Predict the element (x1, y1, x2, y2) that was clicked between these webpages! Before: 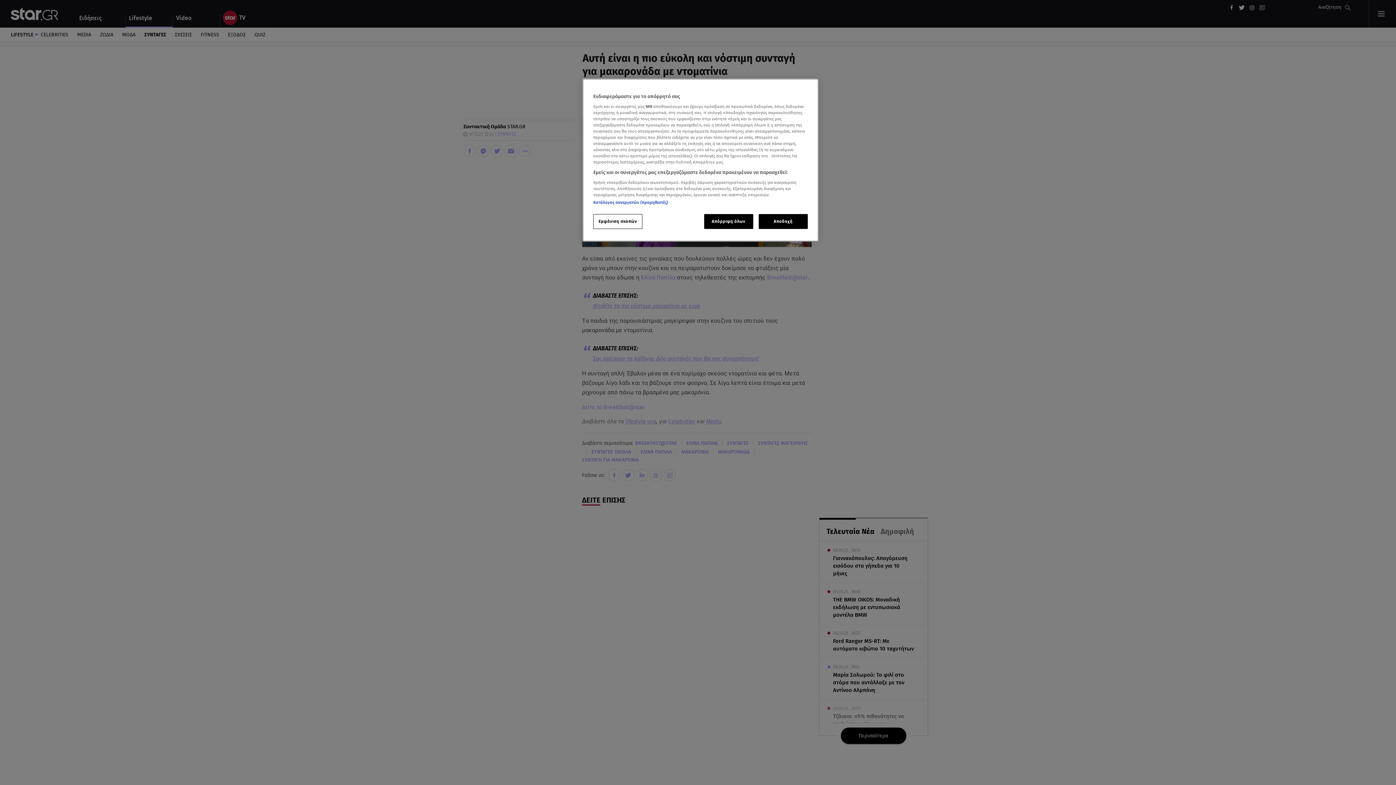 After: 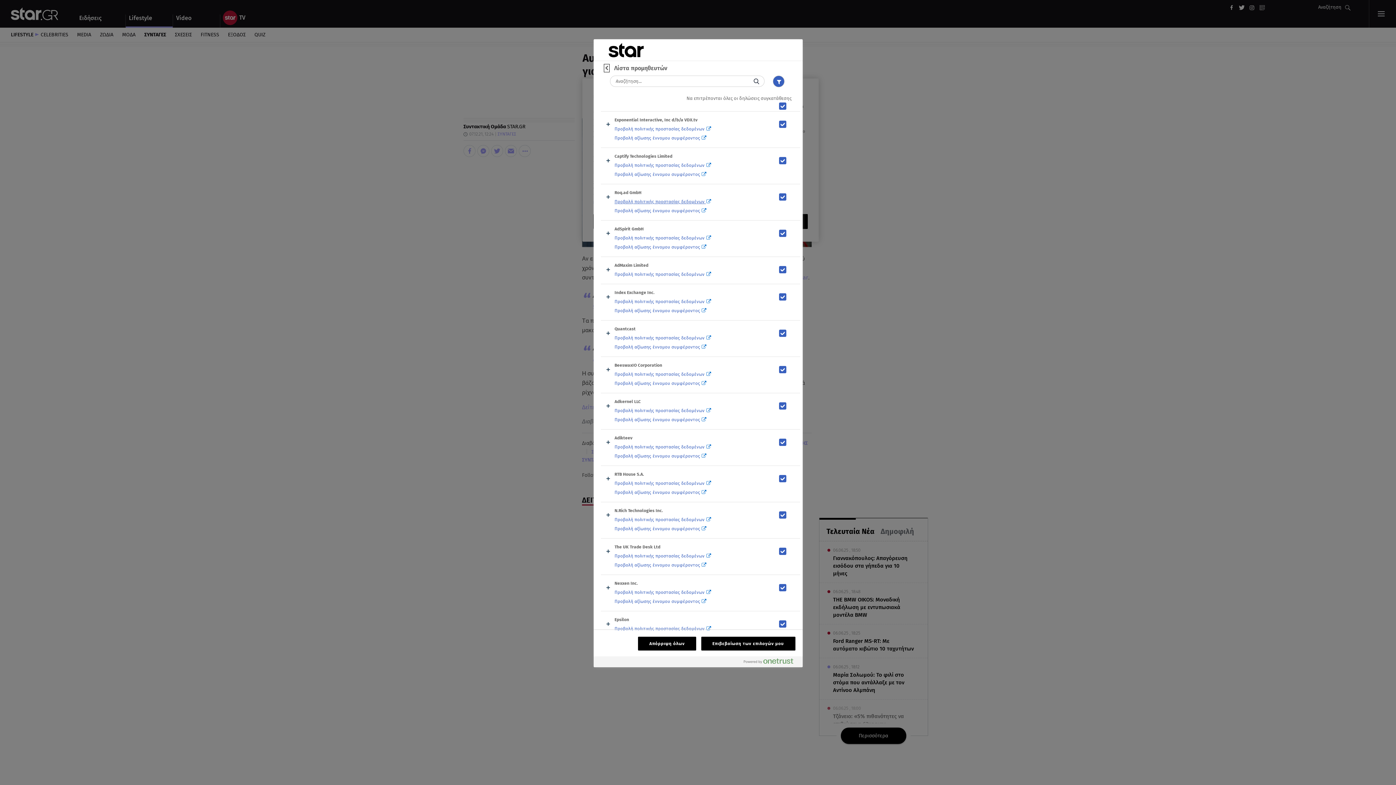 Action: label: Κατάλογος συνεργατών (προμηθευτές) bbox: (593, 200, 668, 205)